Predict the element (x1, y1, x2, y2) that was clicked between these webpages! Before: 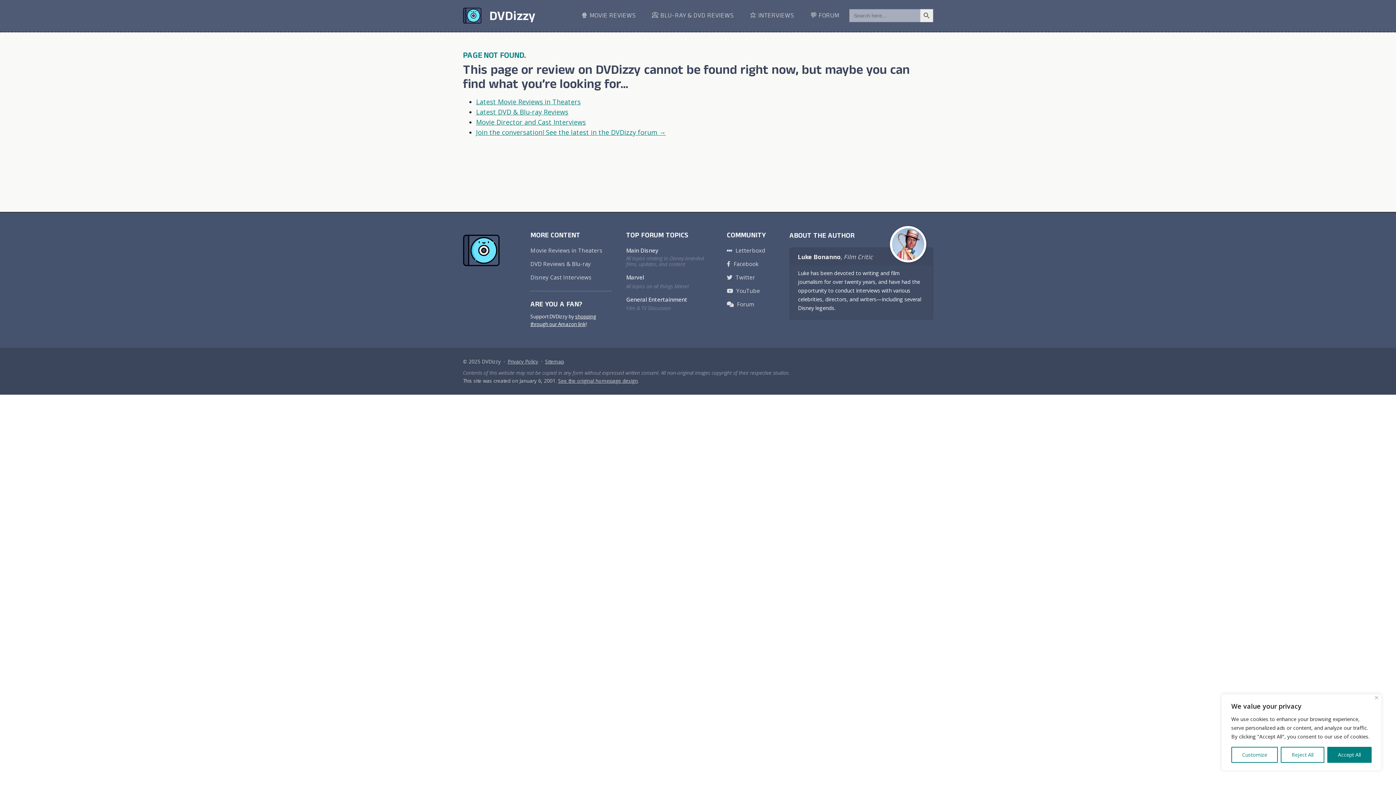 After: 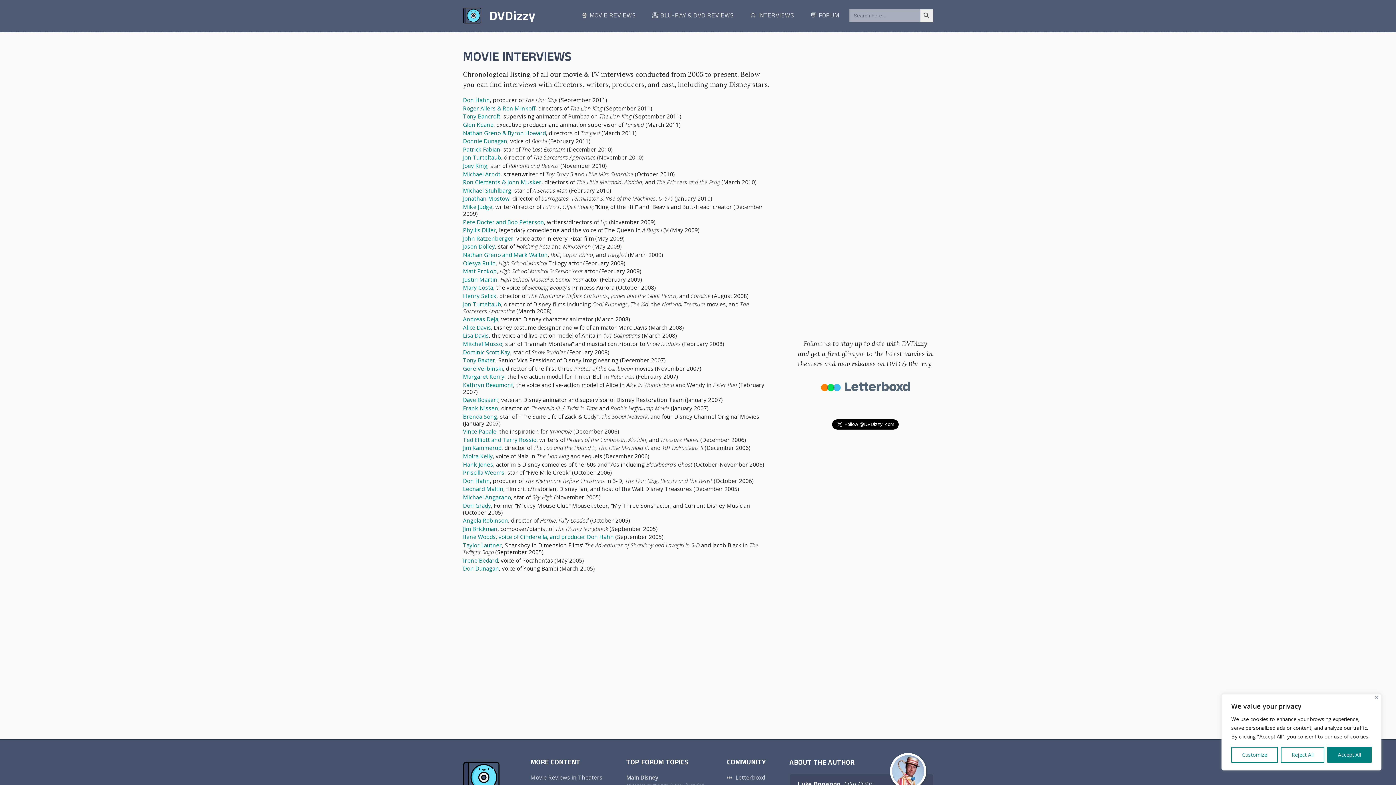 Action: label: Disney Cast Interviews bbox: (530, 270, 591, 284)